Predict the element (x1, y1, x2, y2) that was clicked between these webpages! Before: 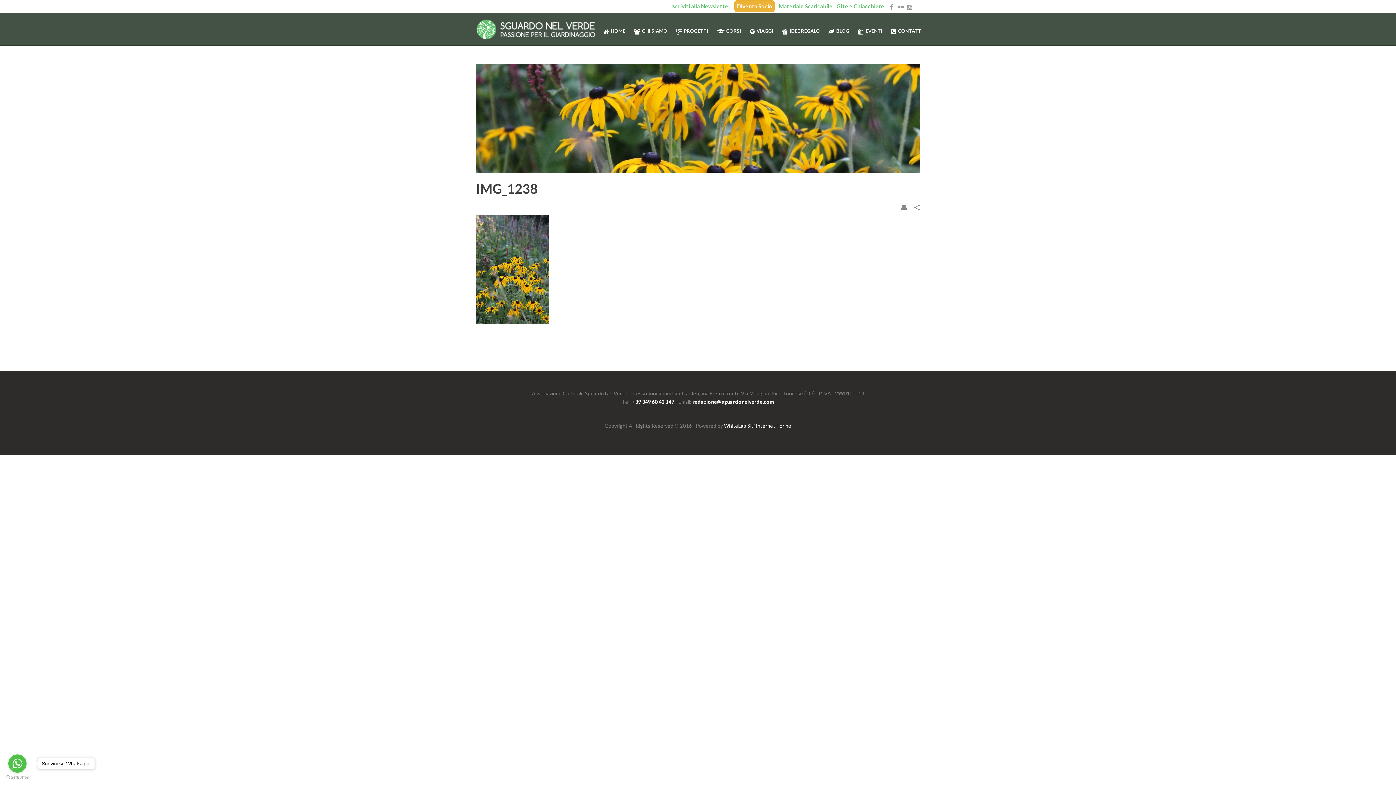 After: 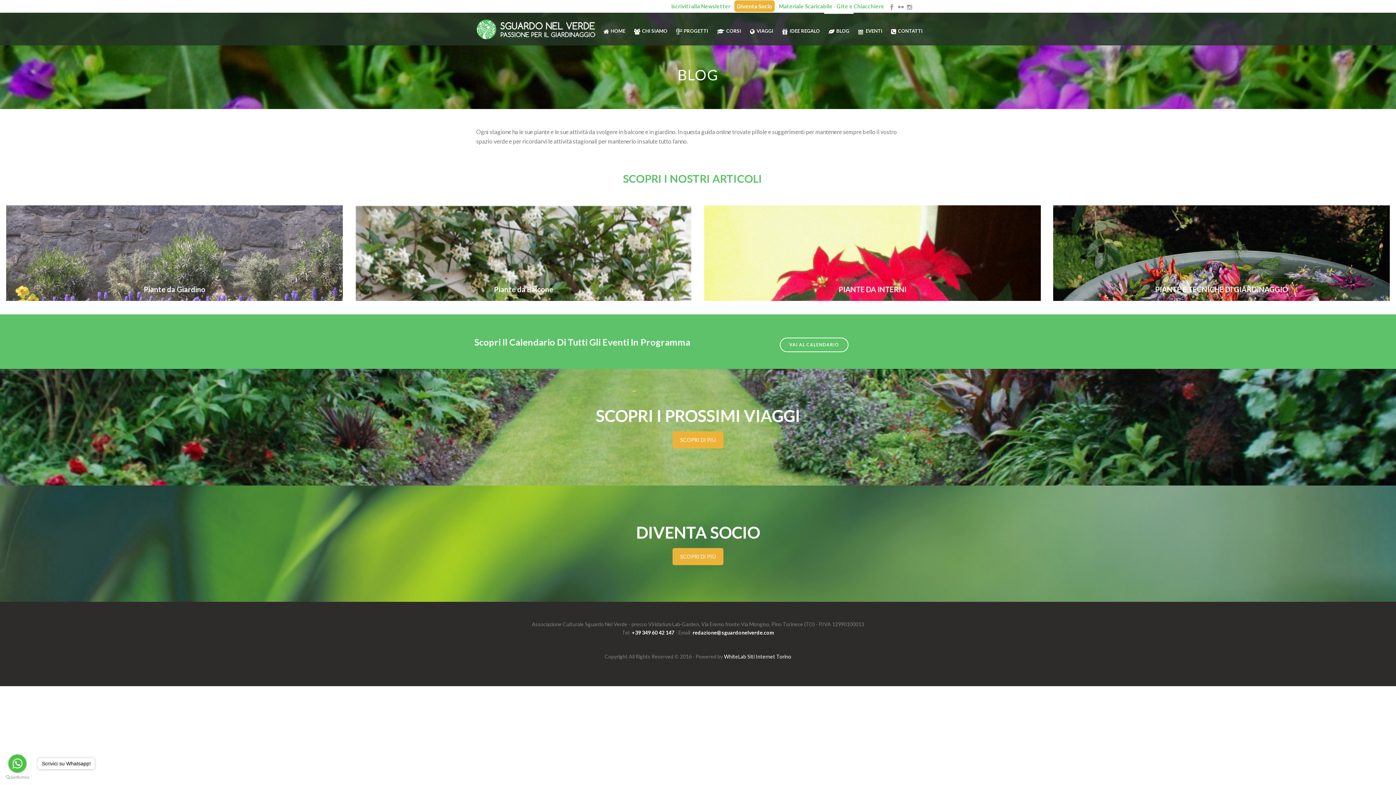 Action: bbox: (824, 12, 853, 45) label: BLOG